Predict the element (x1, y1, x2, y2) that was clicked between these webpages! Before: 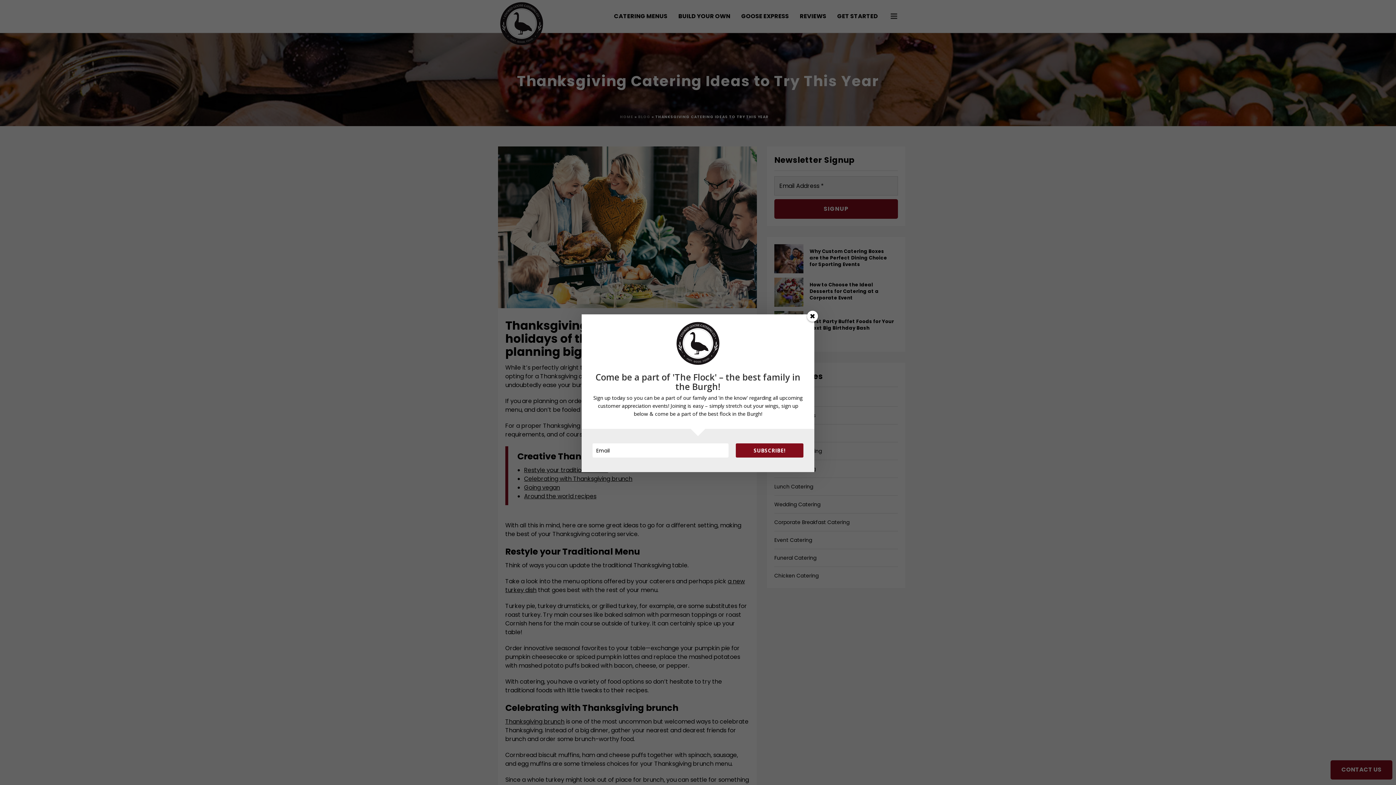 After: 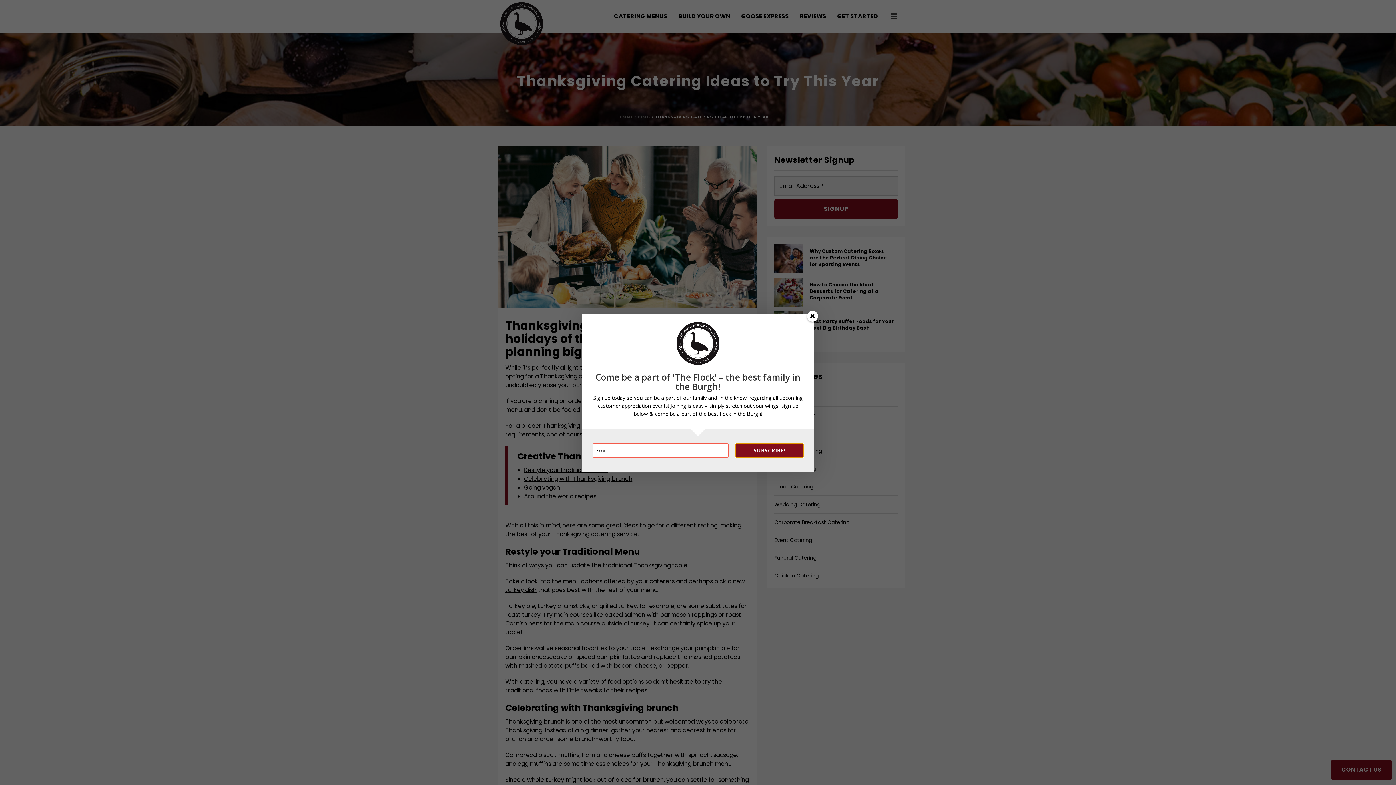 Action: bbox: (736, 443, 803, 457) label: SUBSCRIBE!